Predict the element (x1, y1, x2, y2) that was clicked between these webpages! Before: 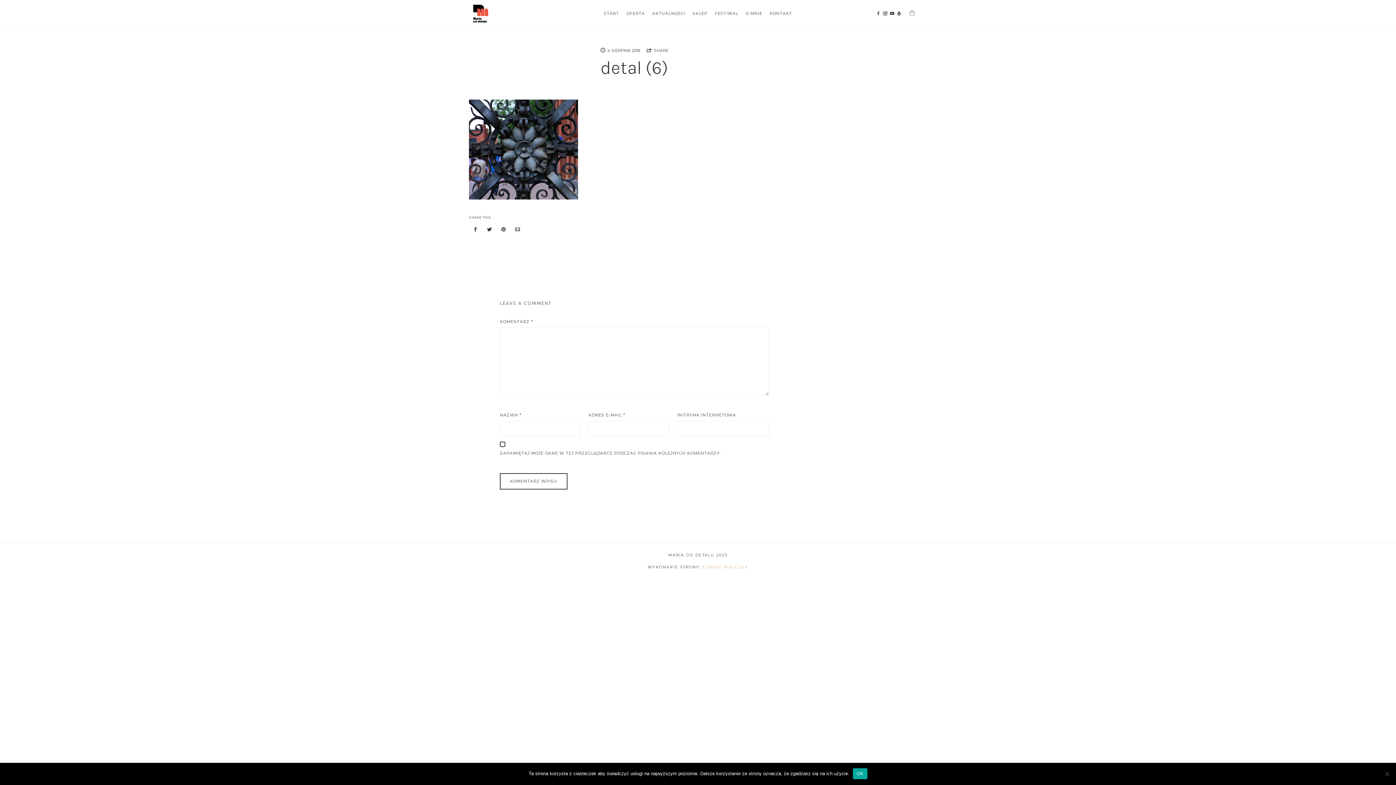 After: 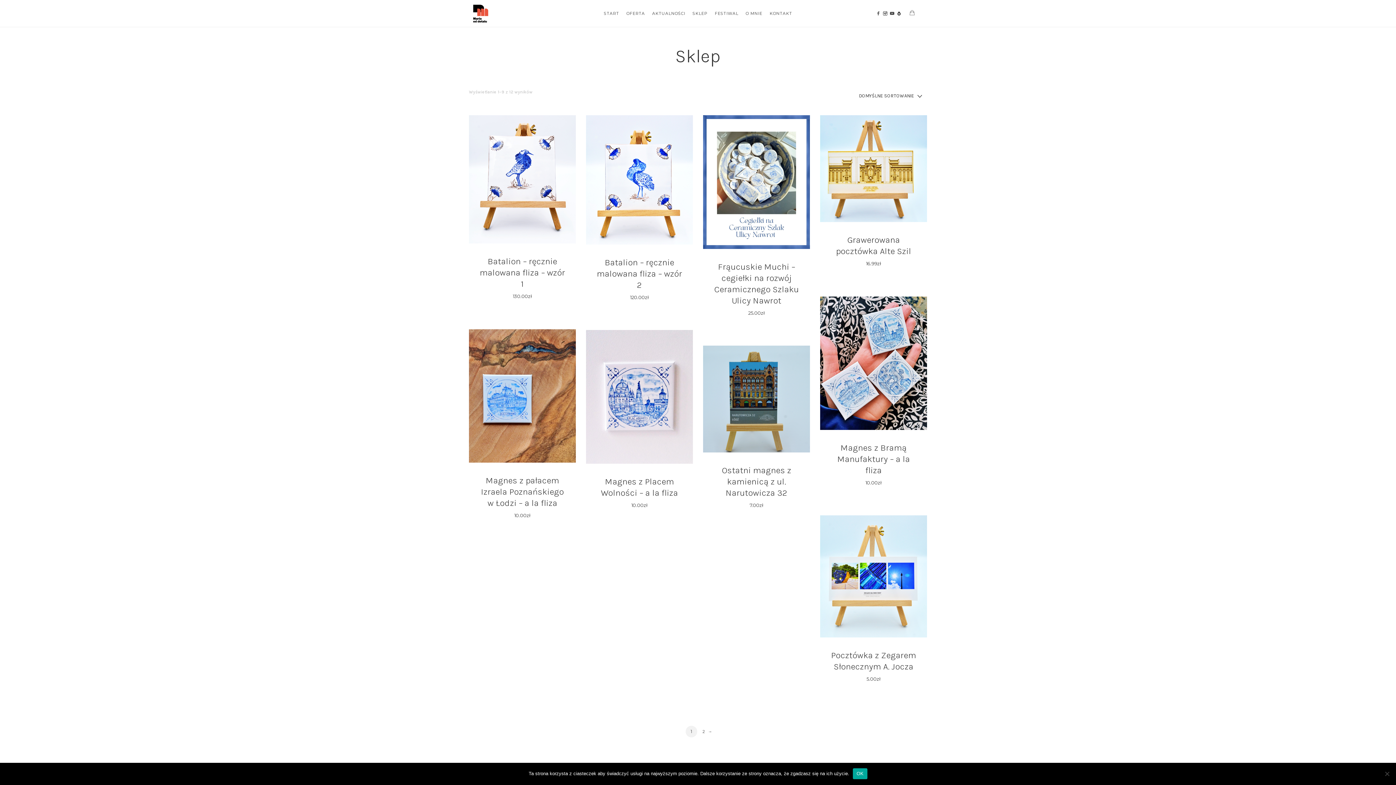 Action: bbox: (692, 3, 707, 23) label: SKLEP